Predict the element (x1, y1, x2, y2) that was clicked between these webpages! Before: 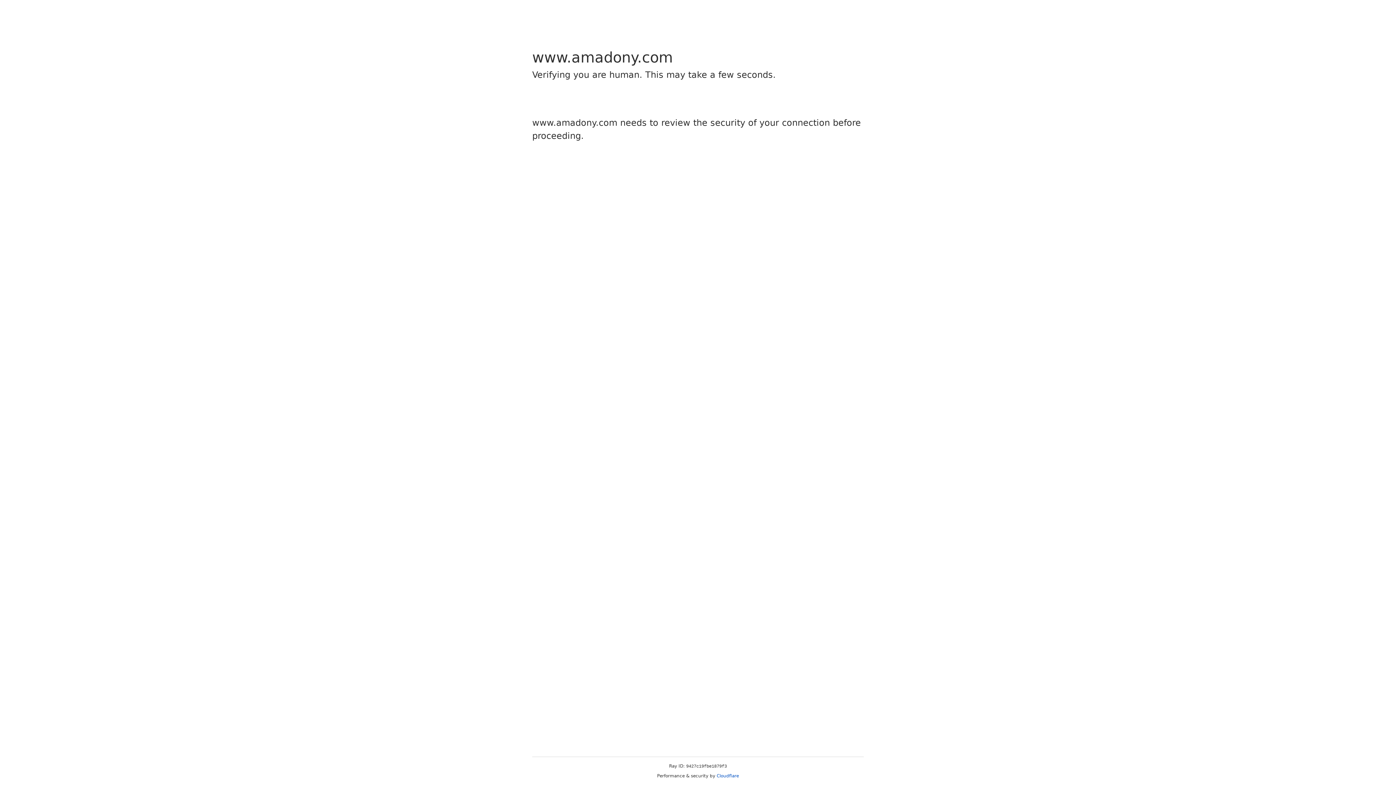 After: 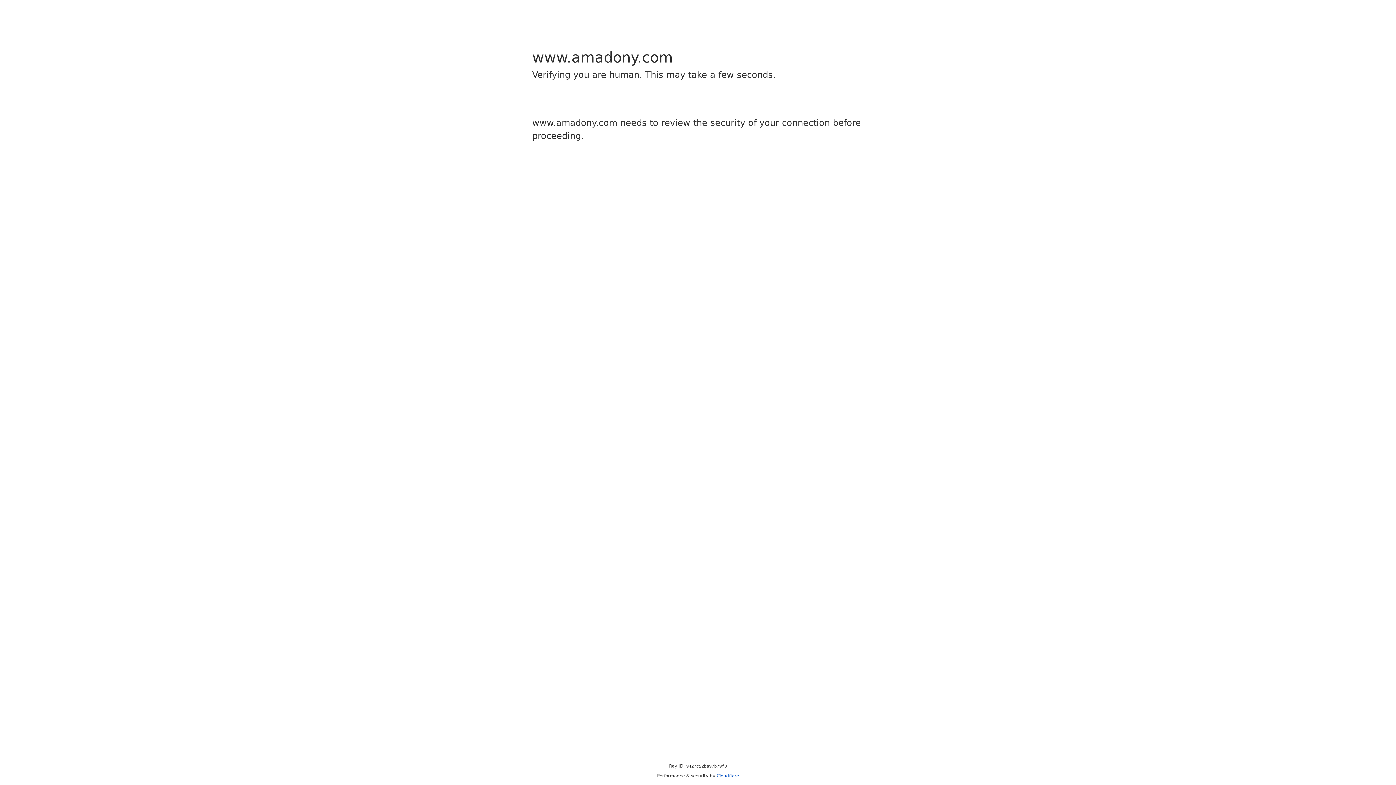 Action: bbox: (716, 773, 739, 778) label: Cloudflare